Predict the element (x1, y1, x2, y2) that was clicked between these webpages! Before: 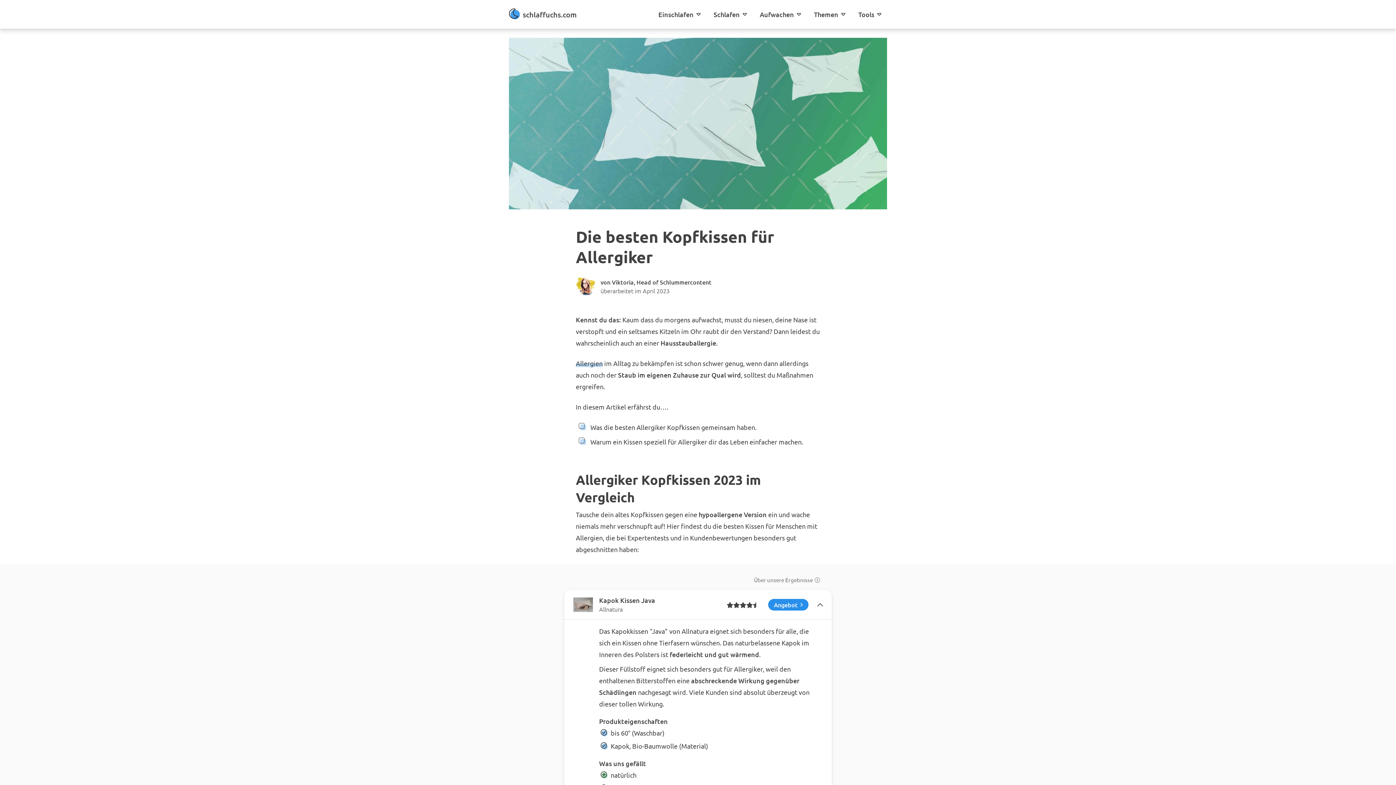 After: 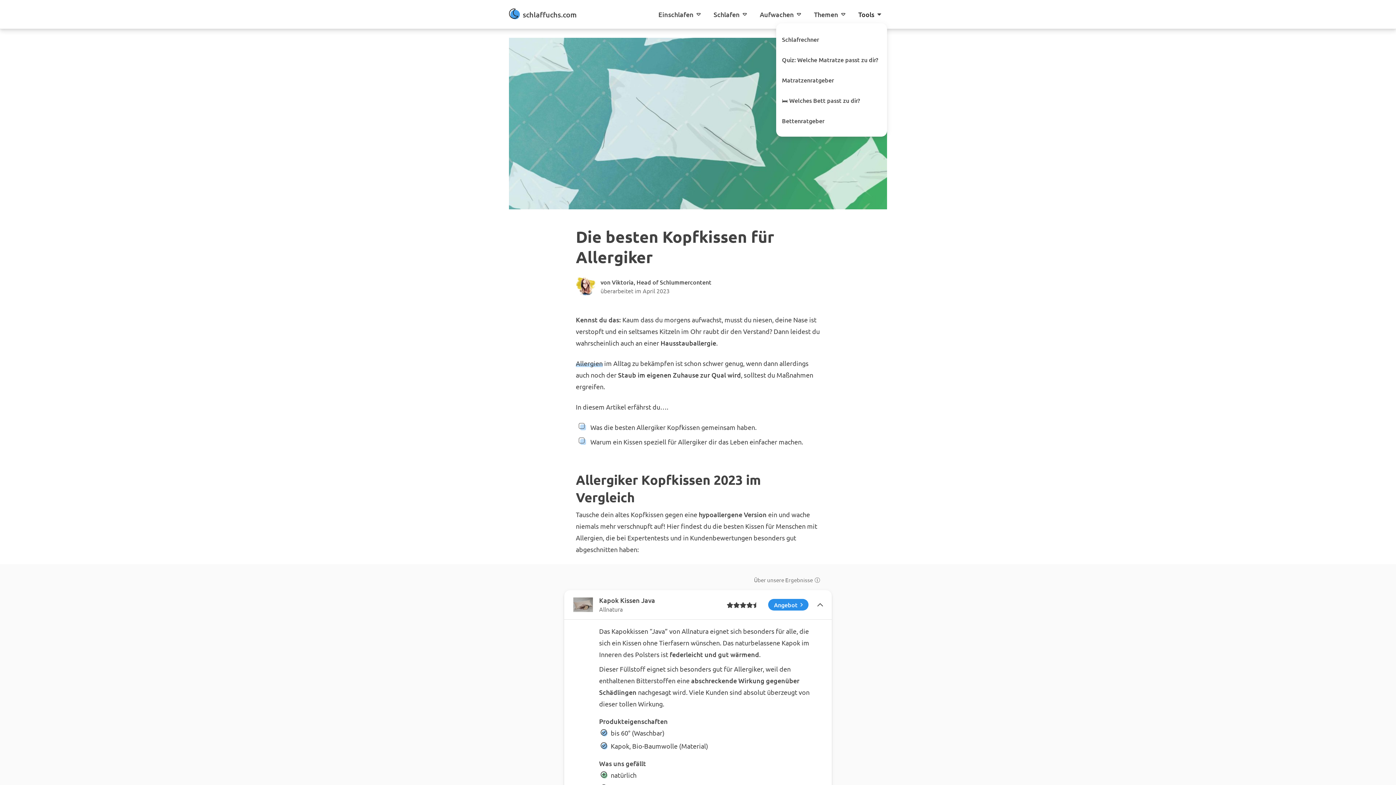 Action: bbox: (855, 4, 877, 24) label: Tools